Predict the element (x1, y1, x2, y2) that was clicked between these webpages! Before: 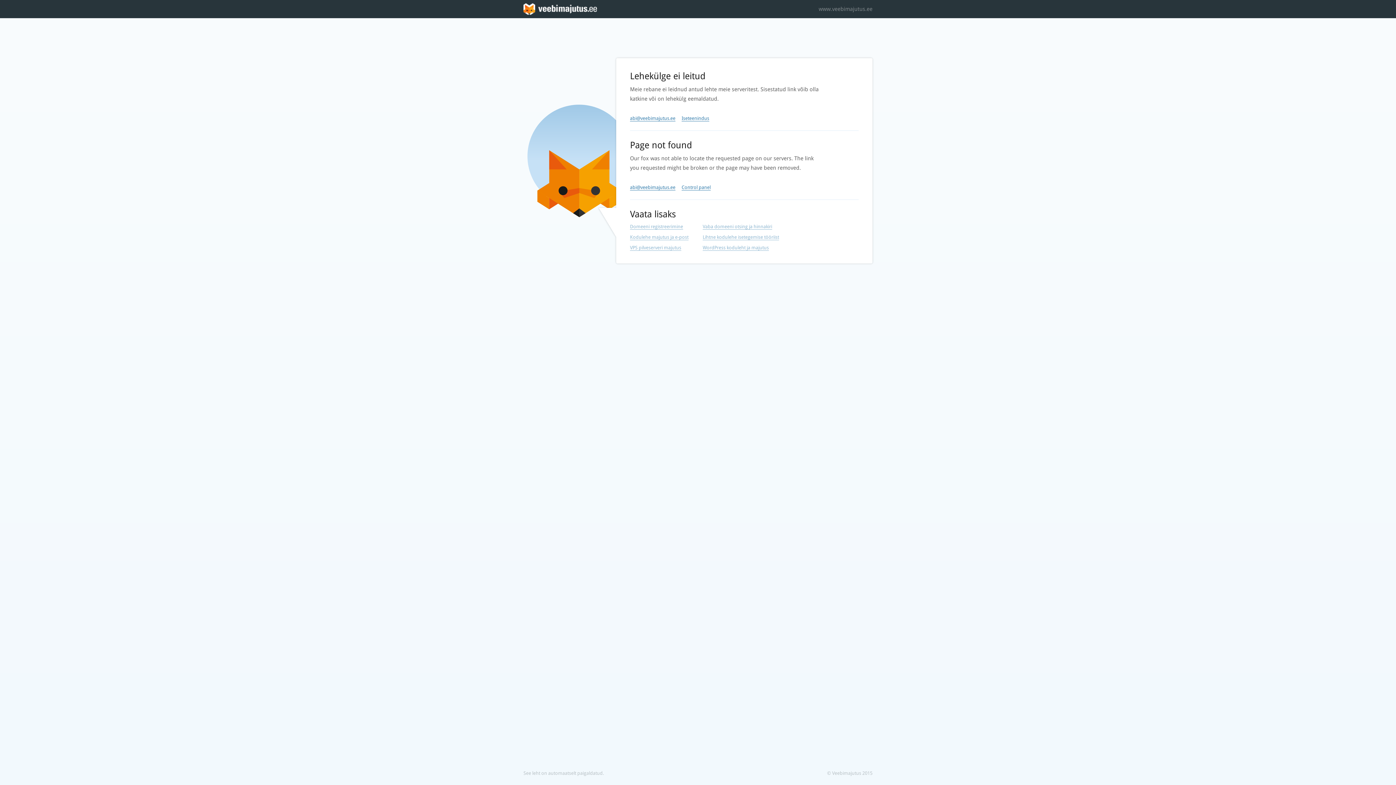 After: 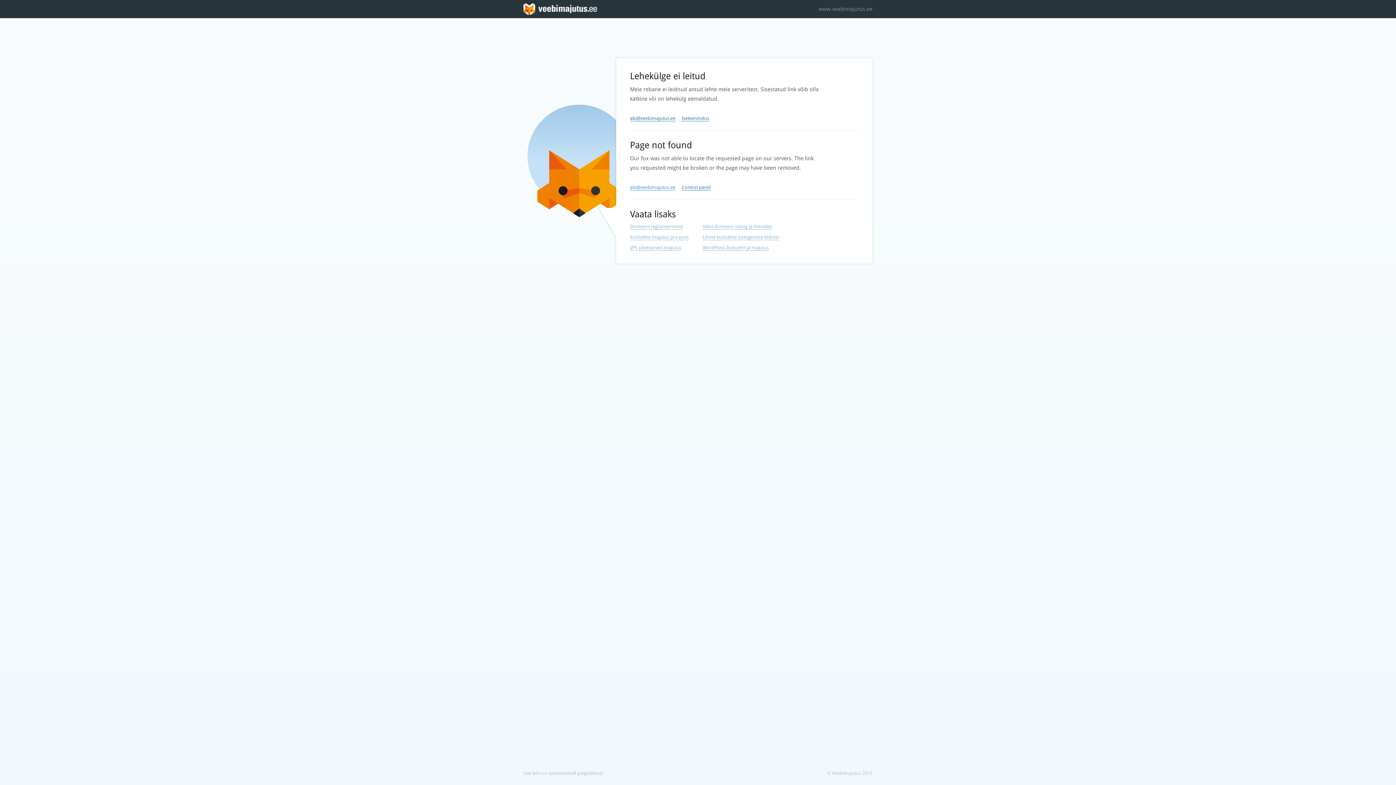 Action: label: abi@veebimajutus.ee bbox: (630, 184, 675, 190)